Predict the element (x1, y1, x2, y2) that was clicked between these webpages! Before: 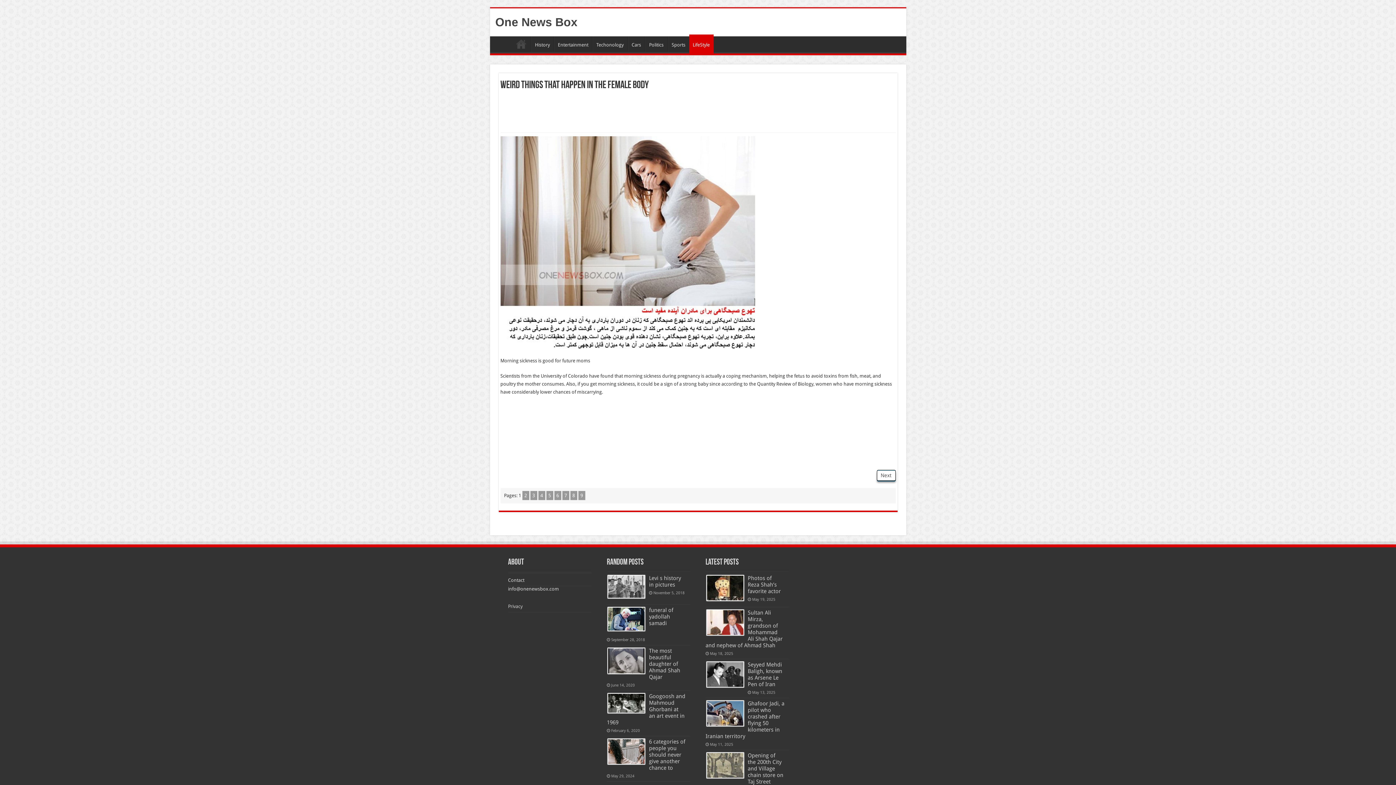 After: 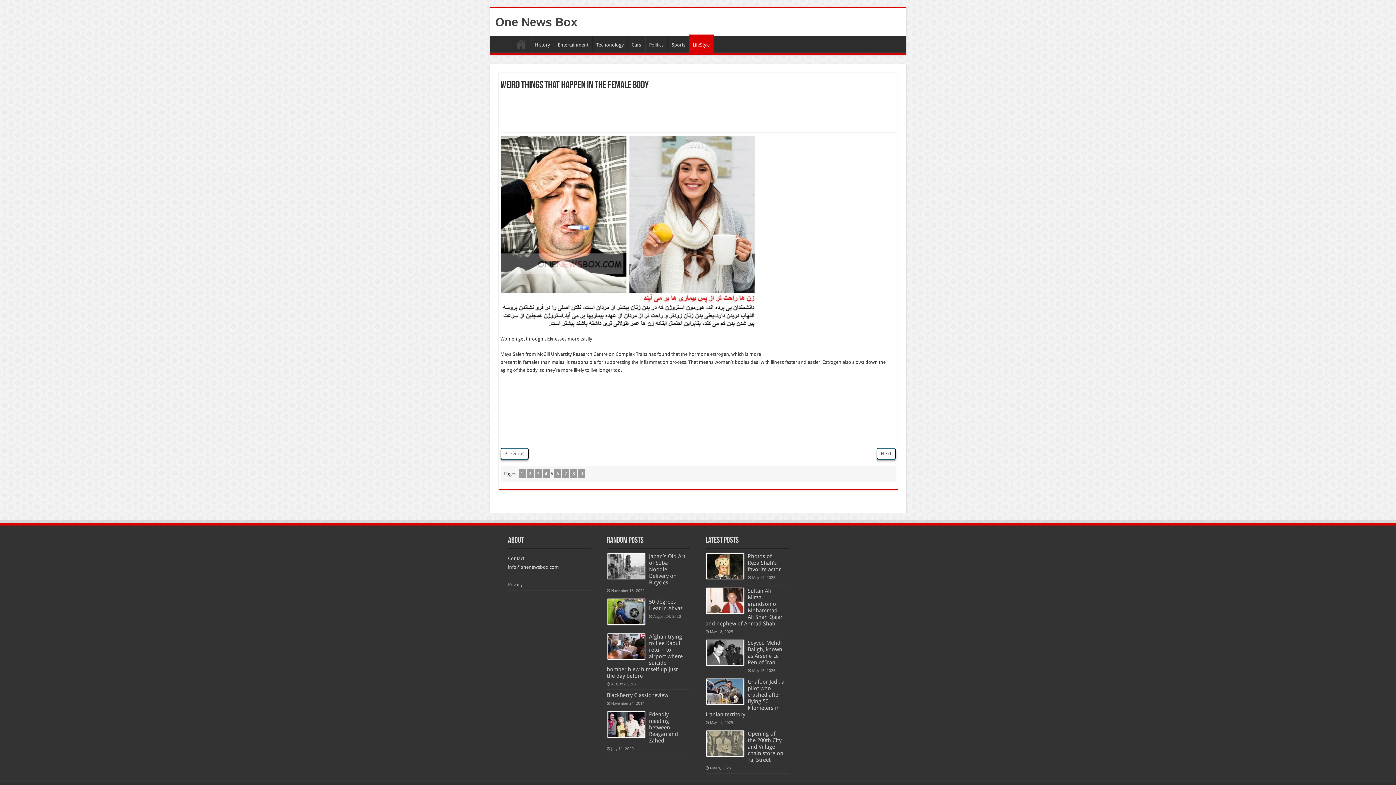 Action: bbox: (546, 491, 553, 500) label: 5